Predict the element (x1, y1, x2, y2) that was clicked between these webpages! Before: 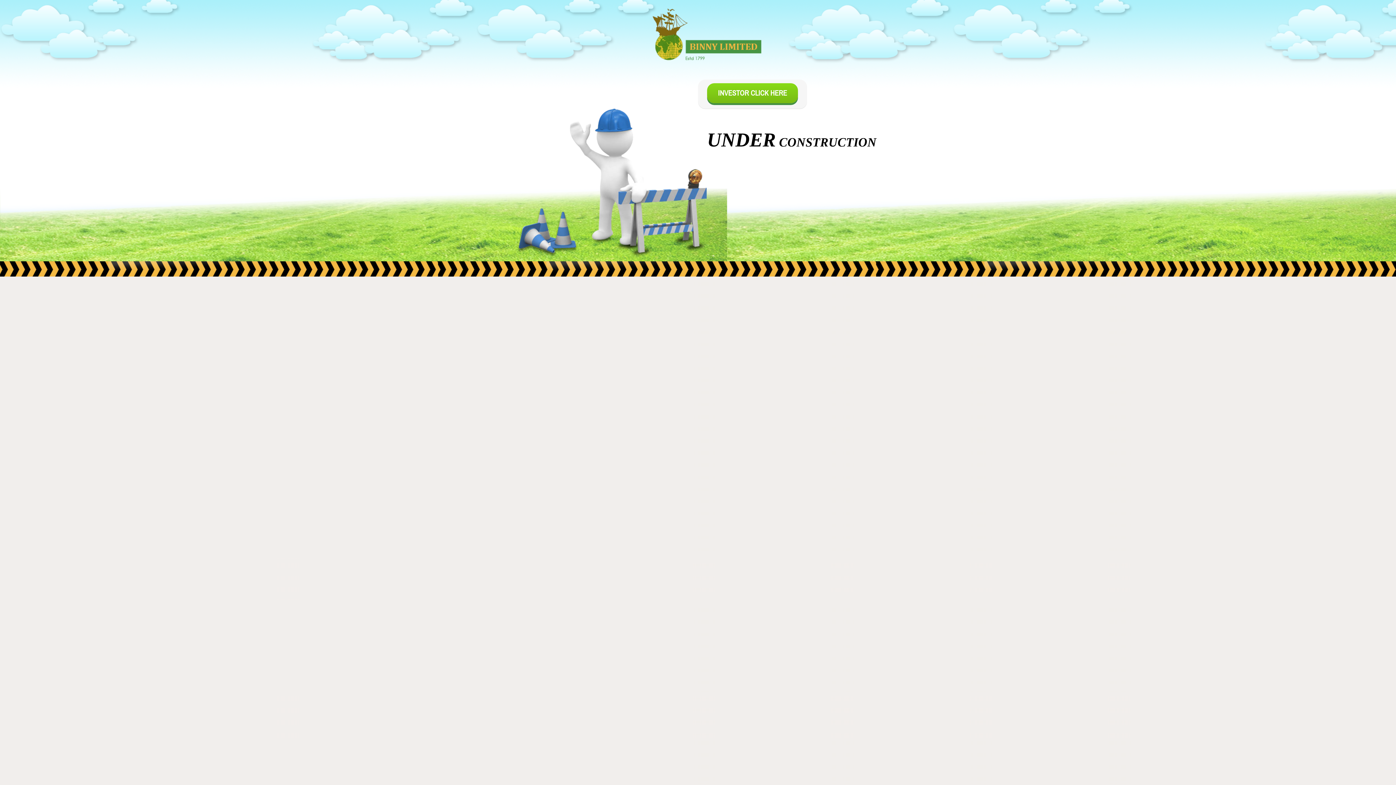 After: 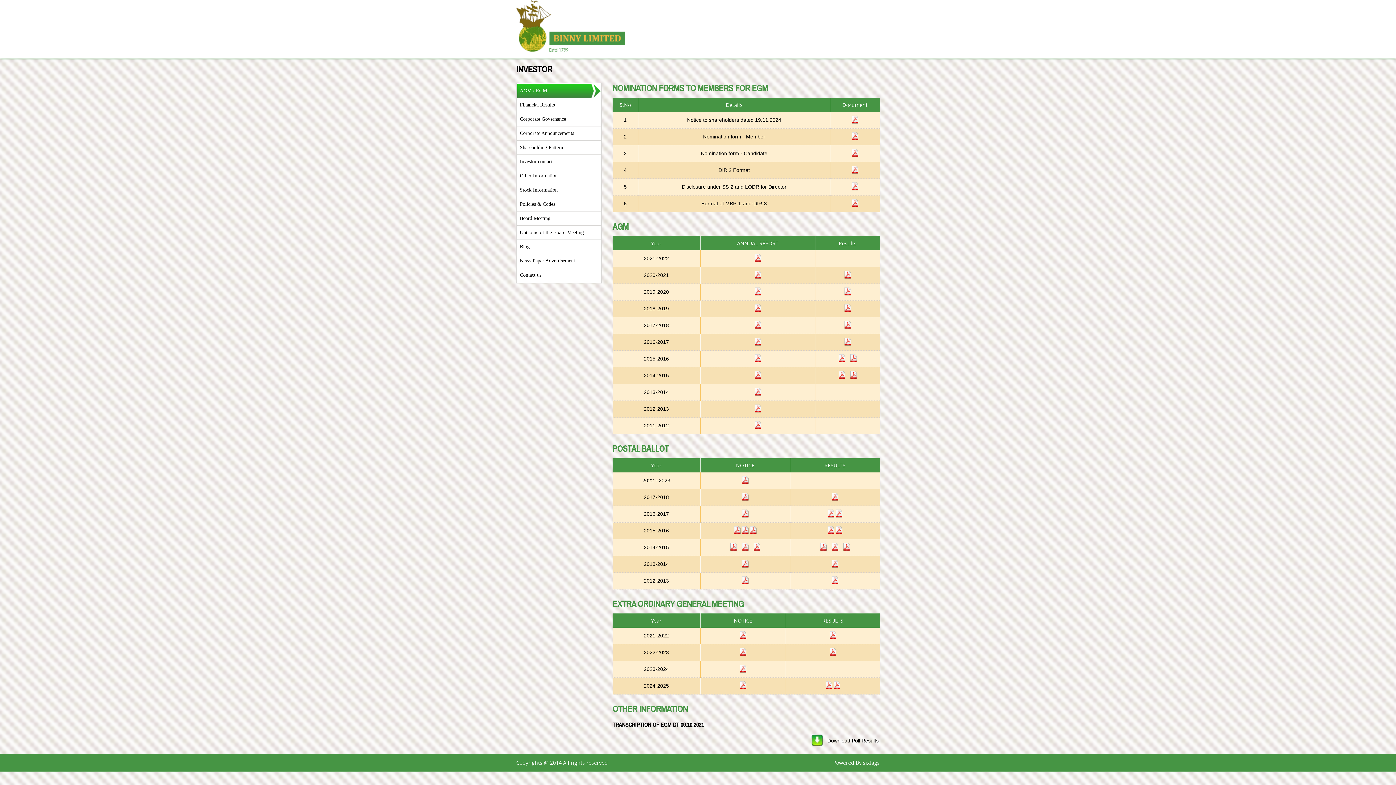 Action: bbox: (707, 83, 798, 103) label: INVESTOR CLICK HERE